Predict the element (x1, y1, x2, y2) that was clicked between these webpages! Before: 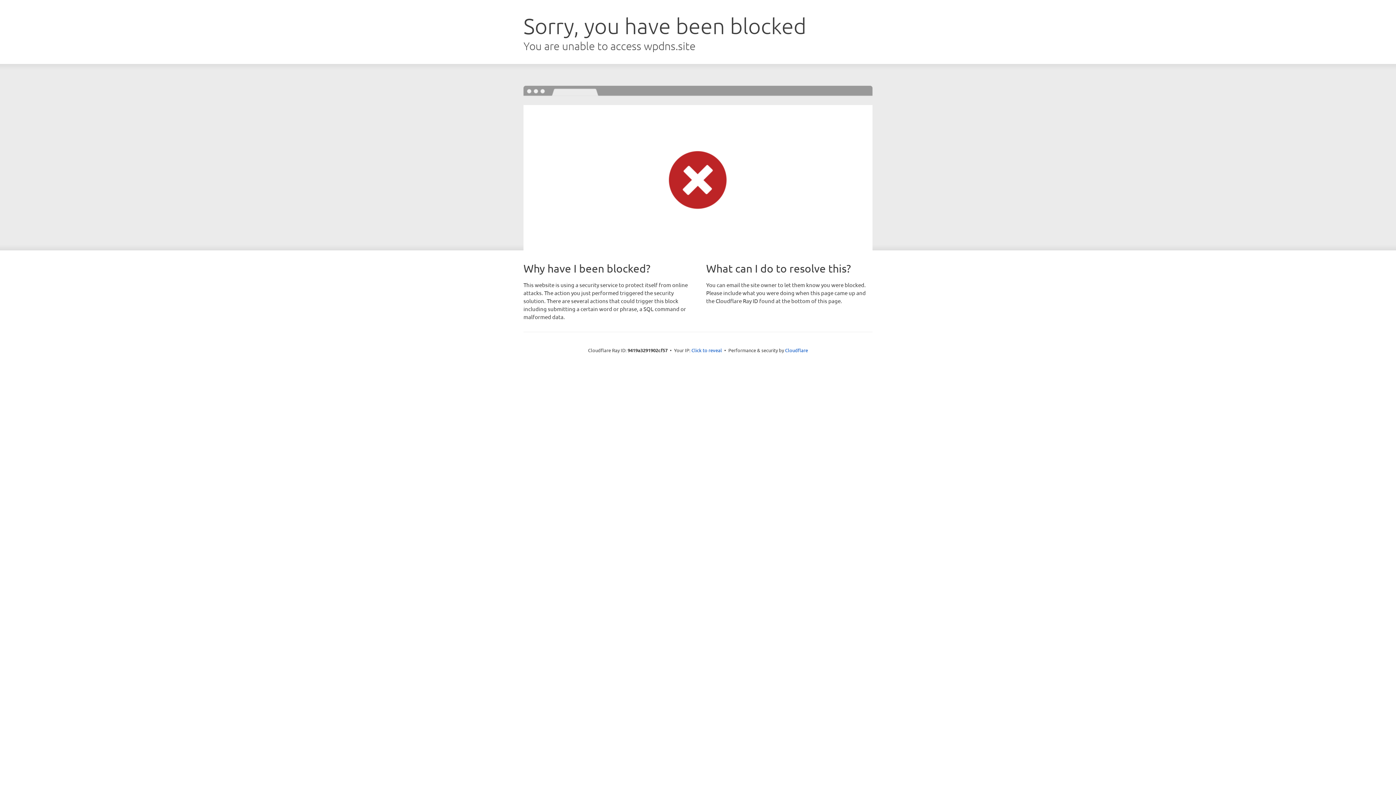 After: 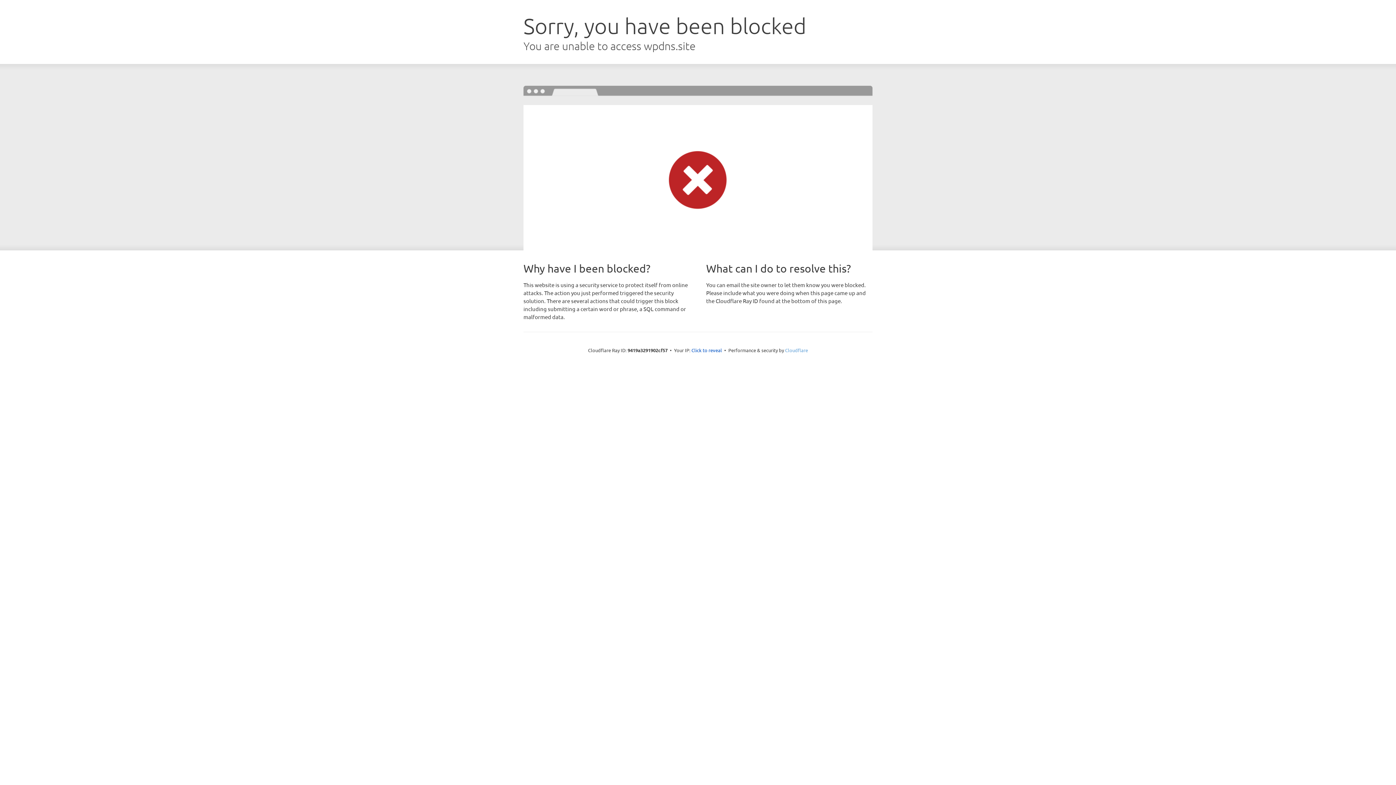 Action: bbox: (785, 347, 808, 353) label: Cloudflare